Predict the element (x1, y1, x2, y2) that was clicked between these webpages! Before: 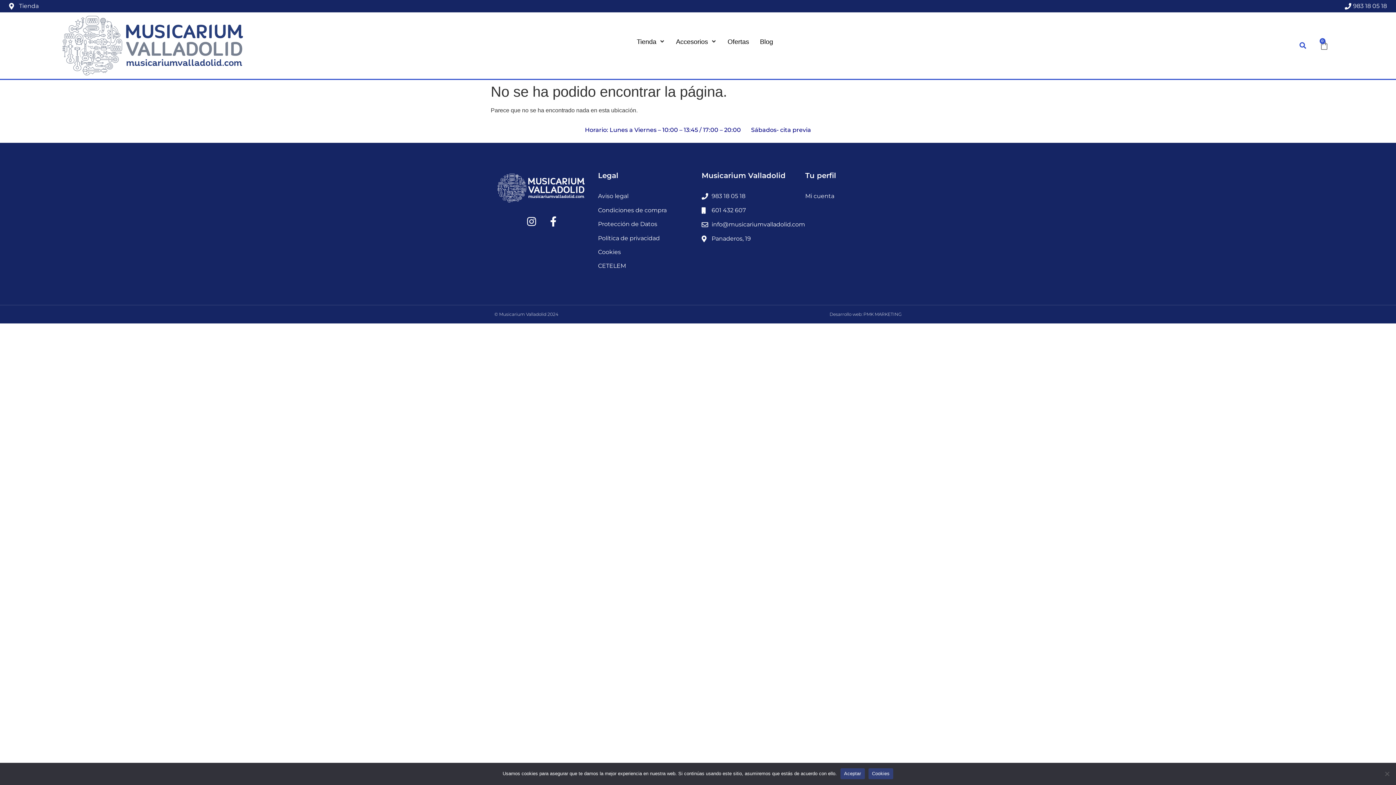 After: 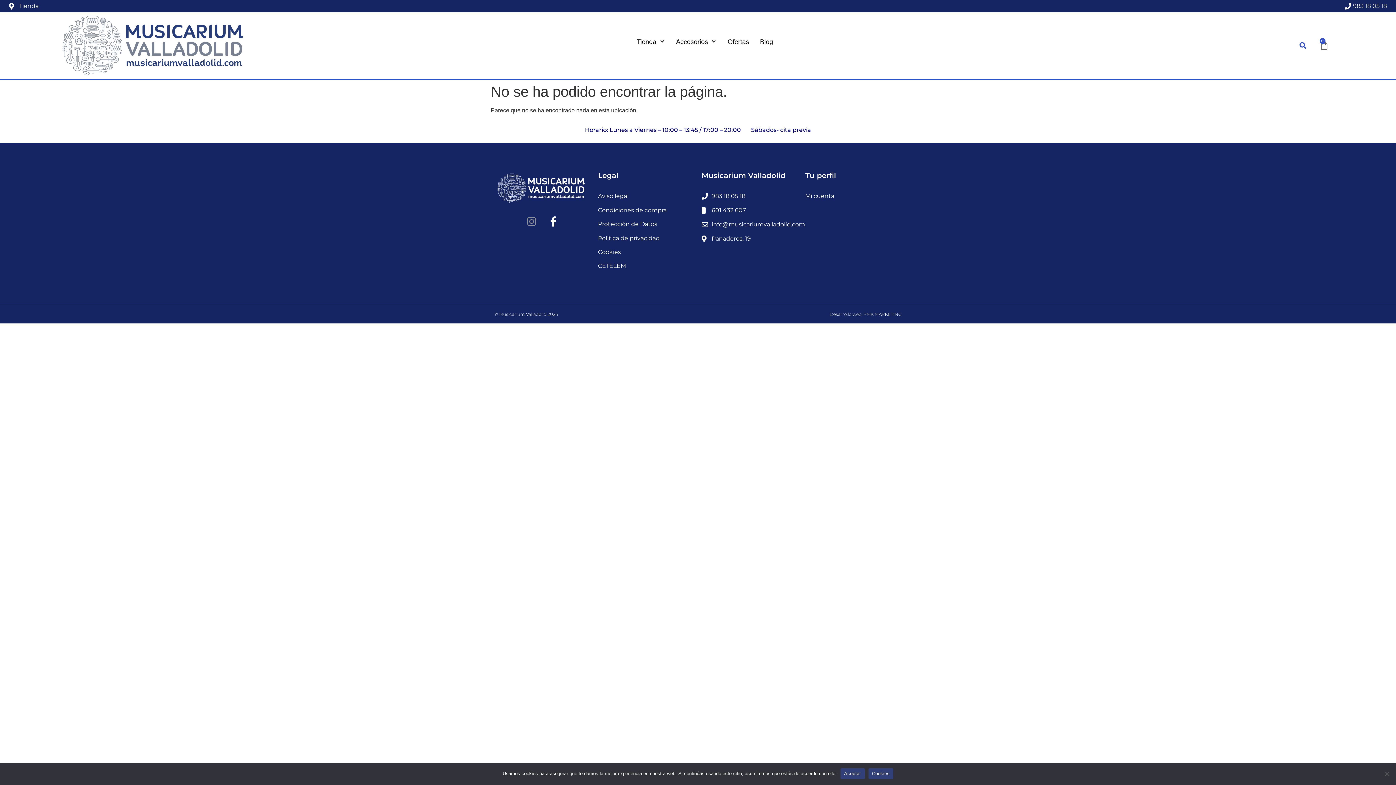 Action: label: Instagram bbox: (521, 211, 542, 231)